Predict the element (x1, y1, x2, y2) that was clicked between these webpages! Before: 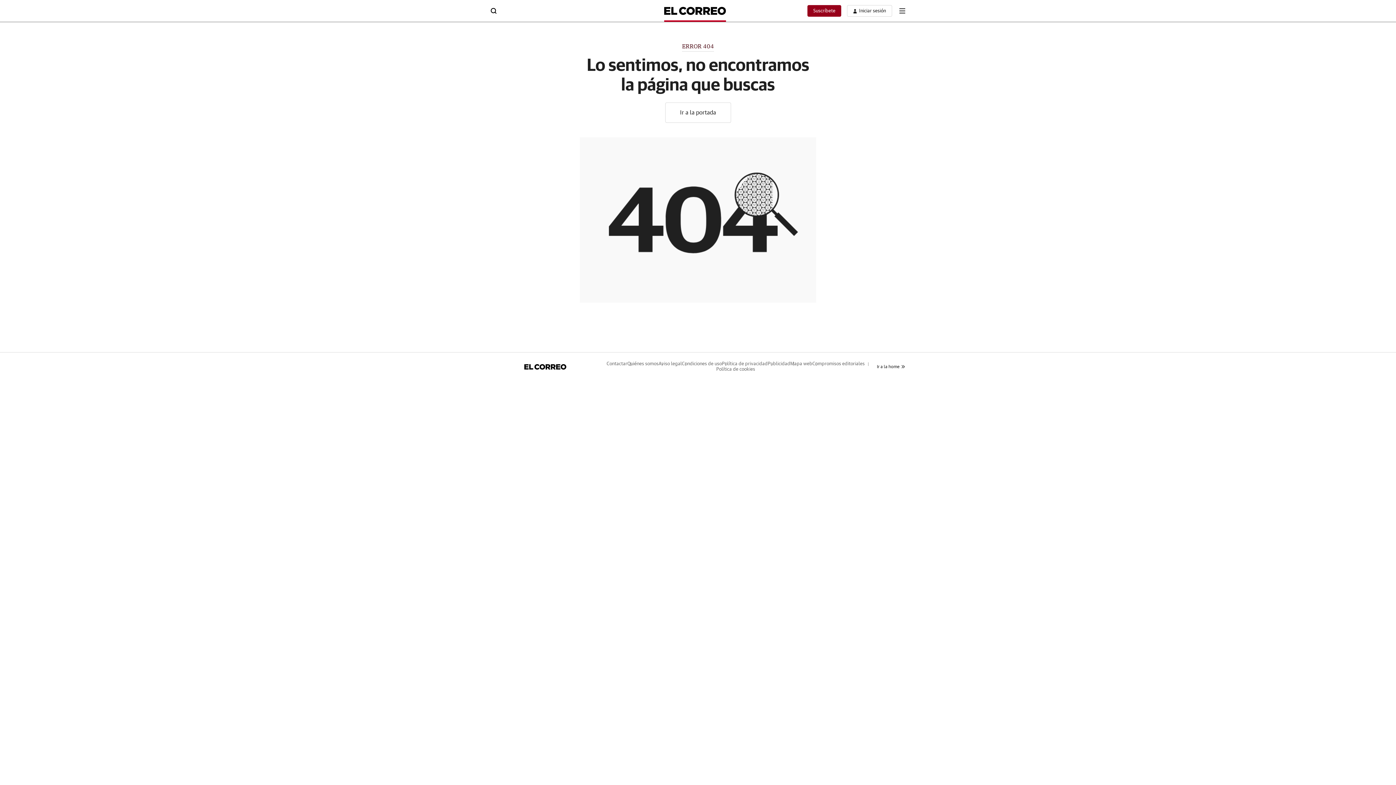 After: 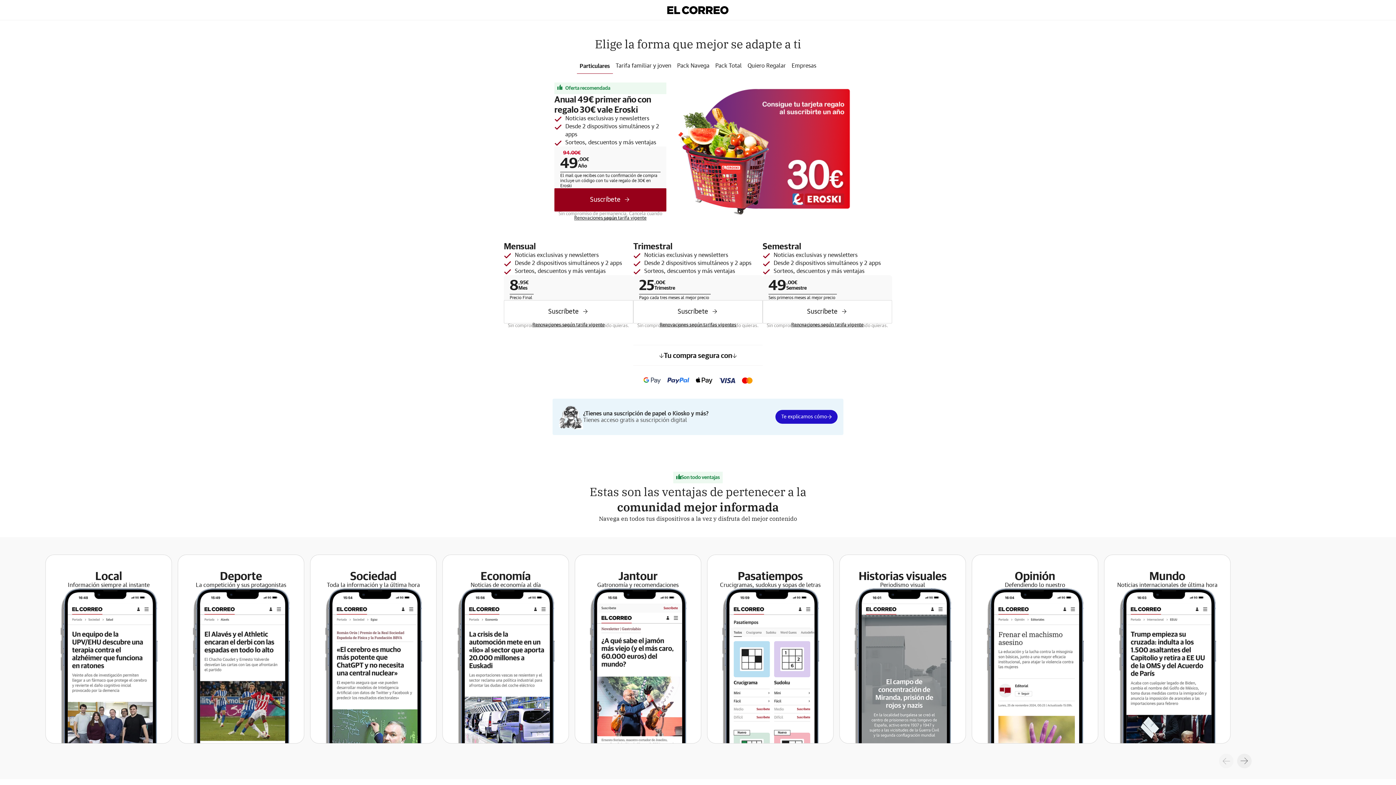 Action: bbox: (807, 5, 841, 16) label: Suscríbete